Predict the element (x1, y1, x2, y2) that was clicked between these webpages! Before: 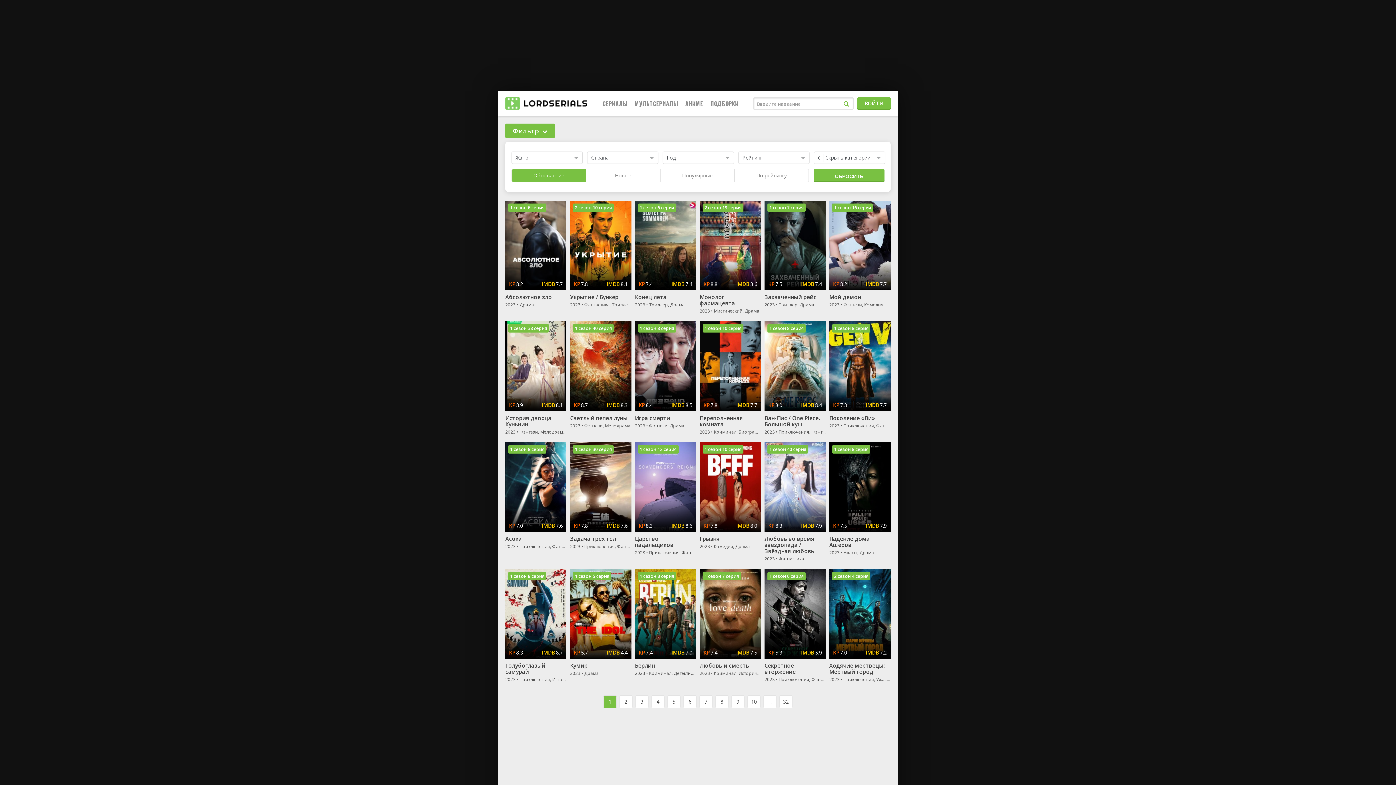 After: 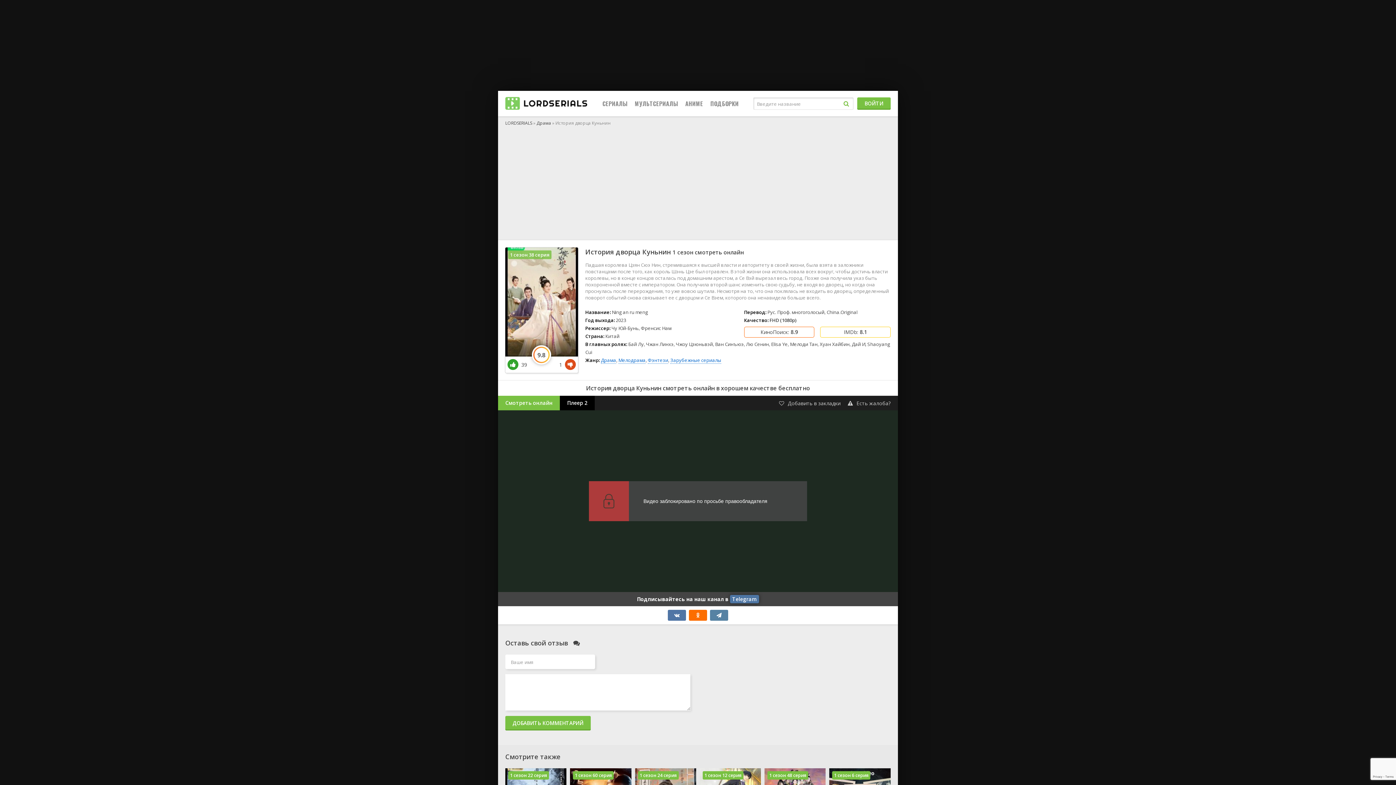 Action: bbox: (505, 321, 566, 438) label: 1 сезон 38 серия
8.9
8.1
История дворца Куньнин
2023 • Фэнтези, Мелодрама, Драма